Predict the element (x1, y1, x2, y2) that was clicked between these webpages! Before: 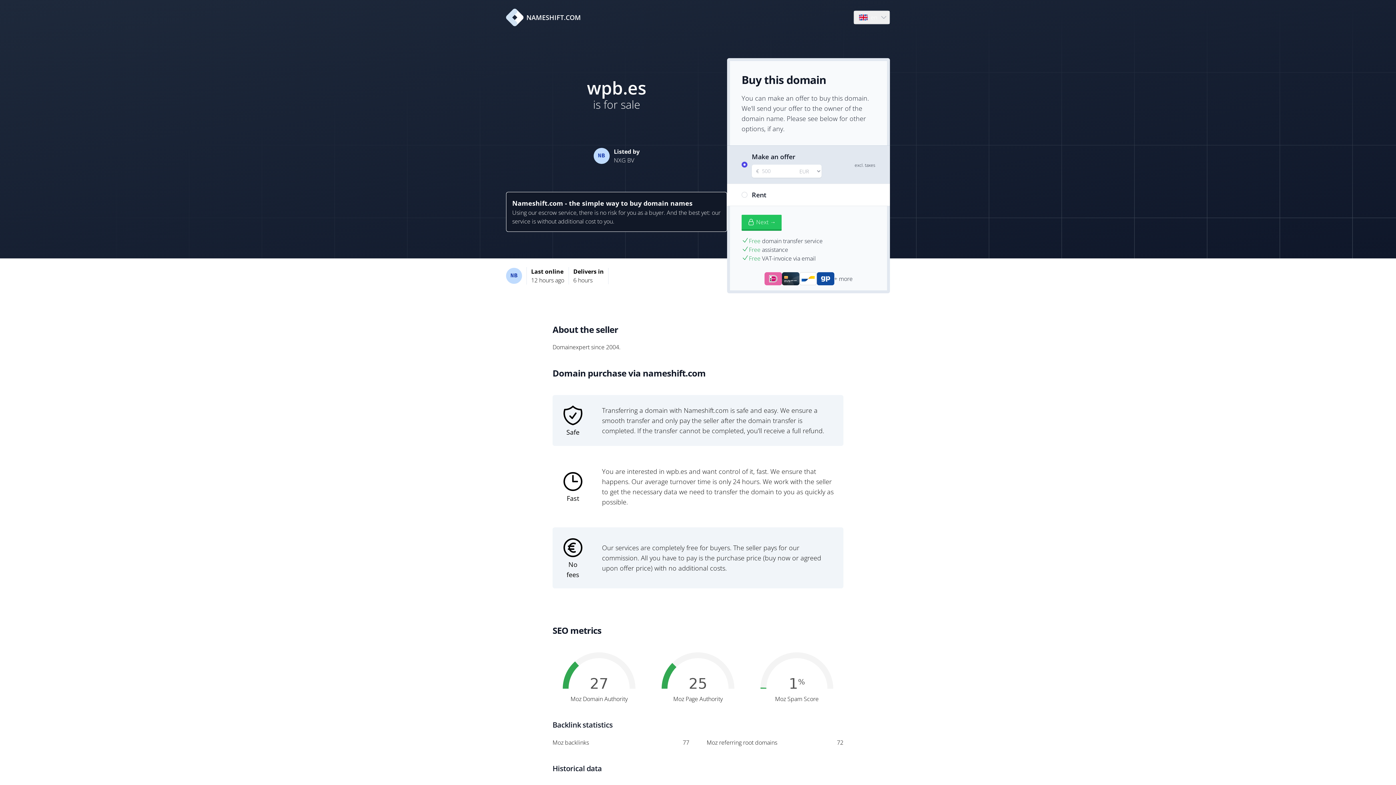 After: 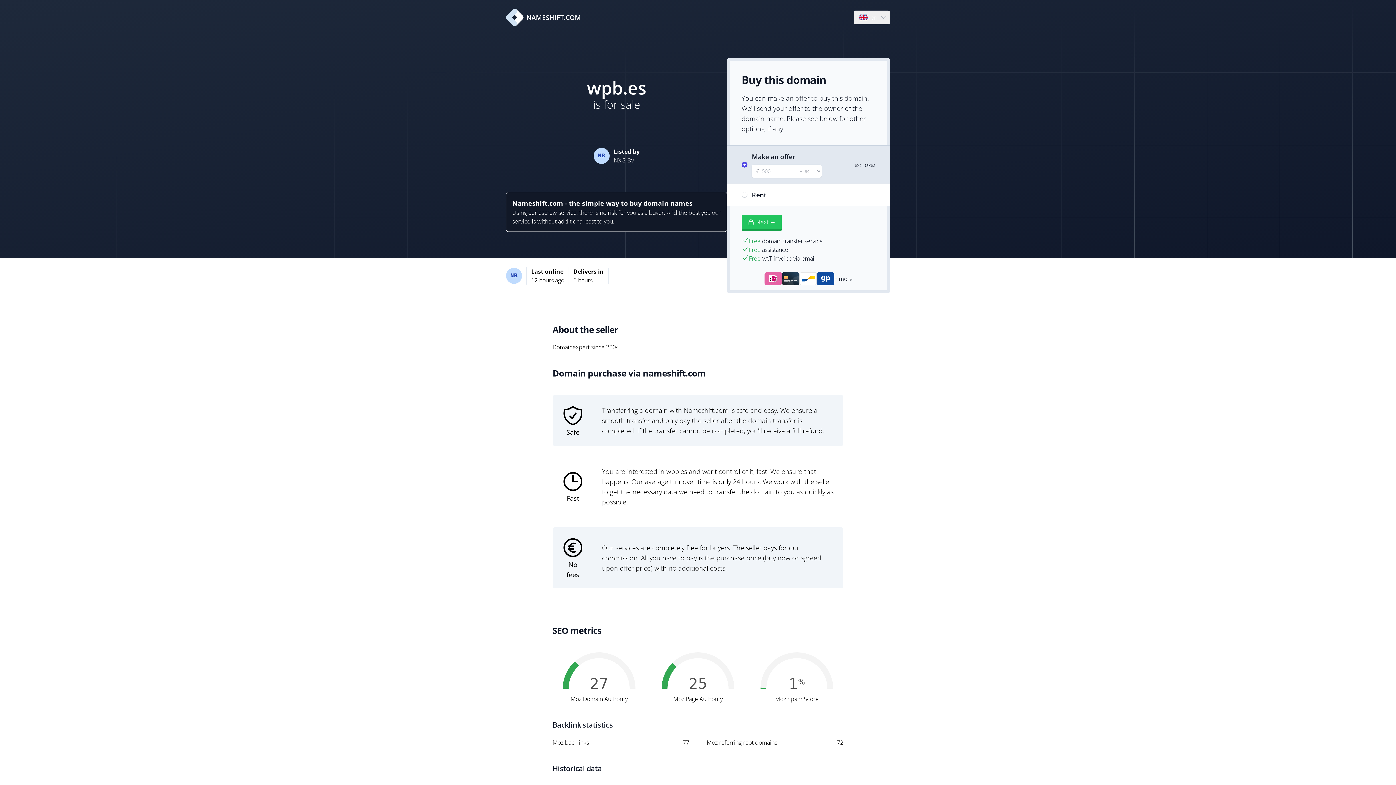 Action: bbox: (506, 8, 581, 26) label: NAMESHIFT.COM